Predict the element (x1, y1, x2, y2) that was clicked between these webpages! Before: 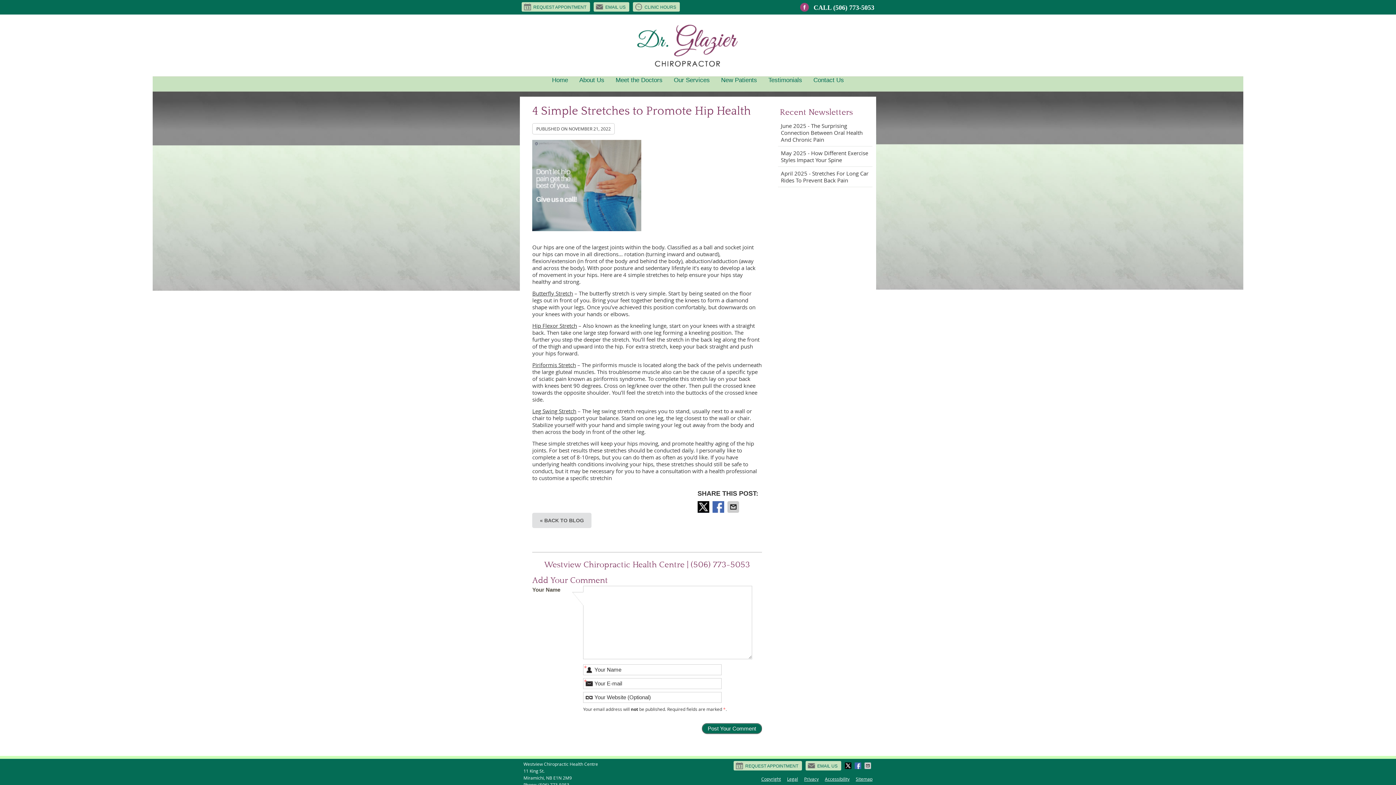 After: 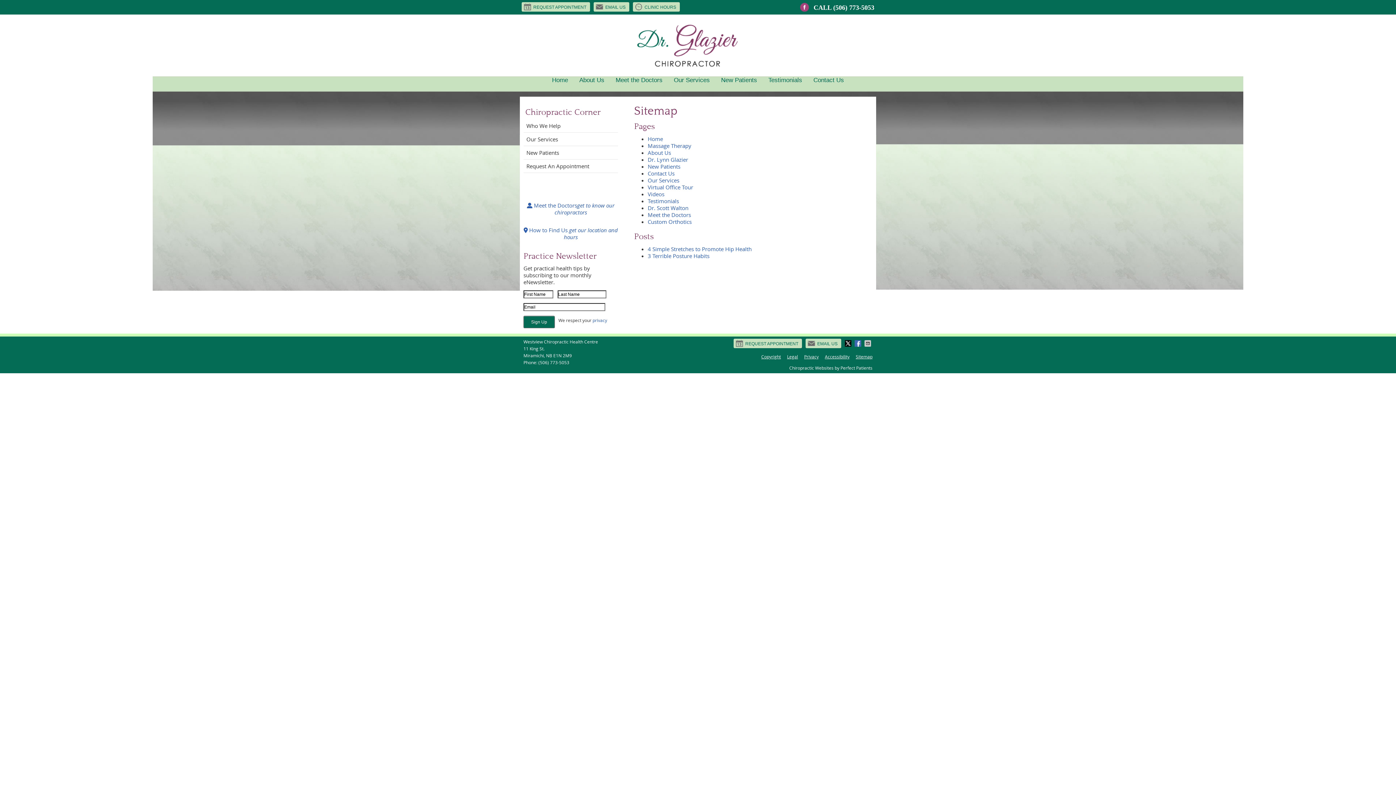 Action: bbox: (853, 776, 872, 782) label: Sitemap